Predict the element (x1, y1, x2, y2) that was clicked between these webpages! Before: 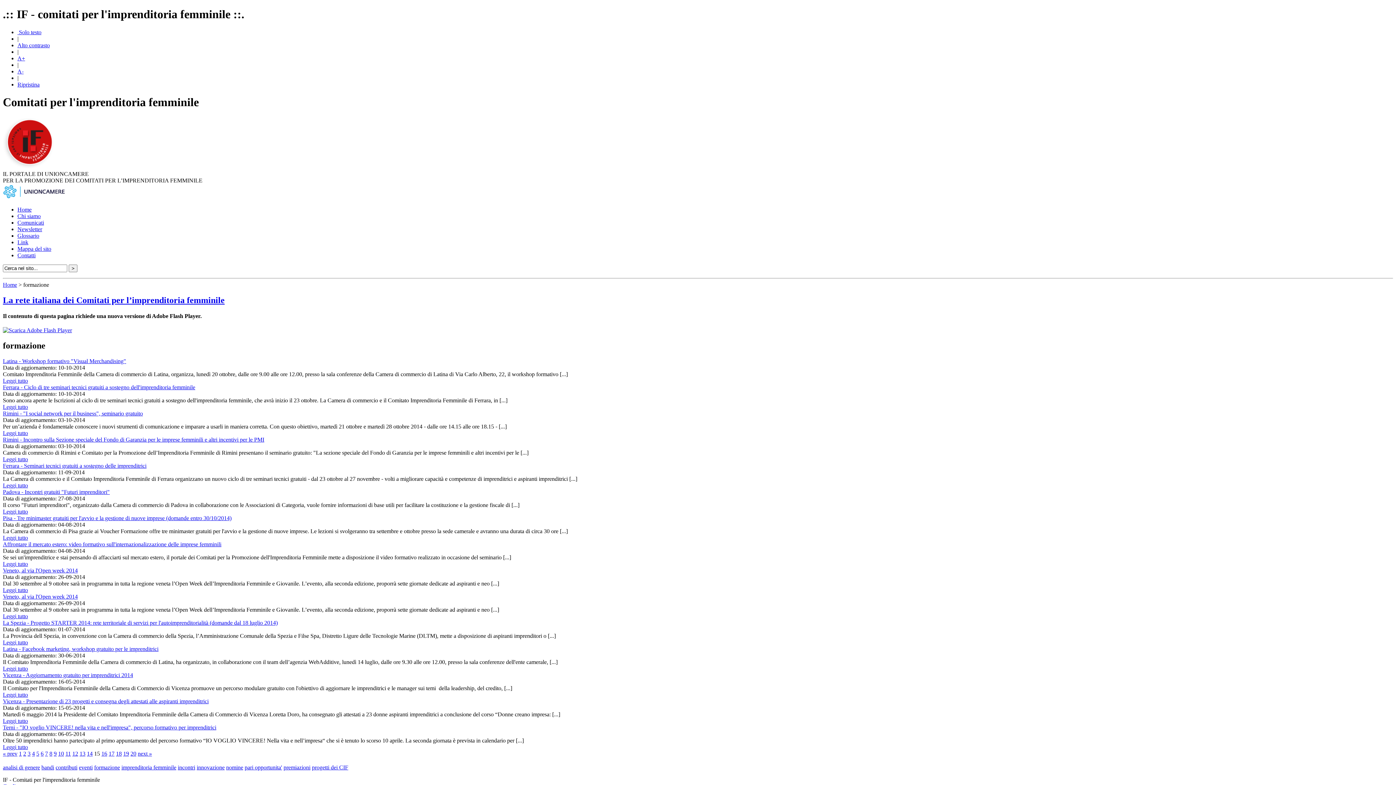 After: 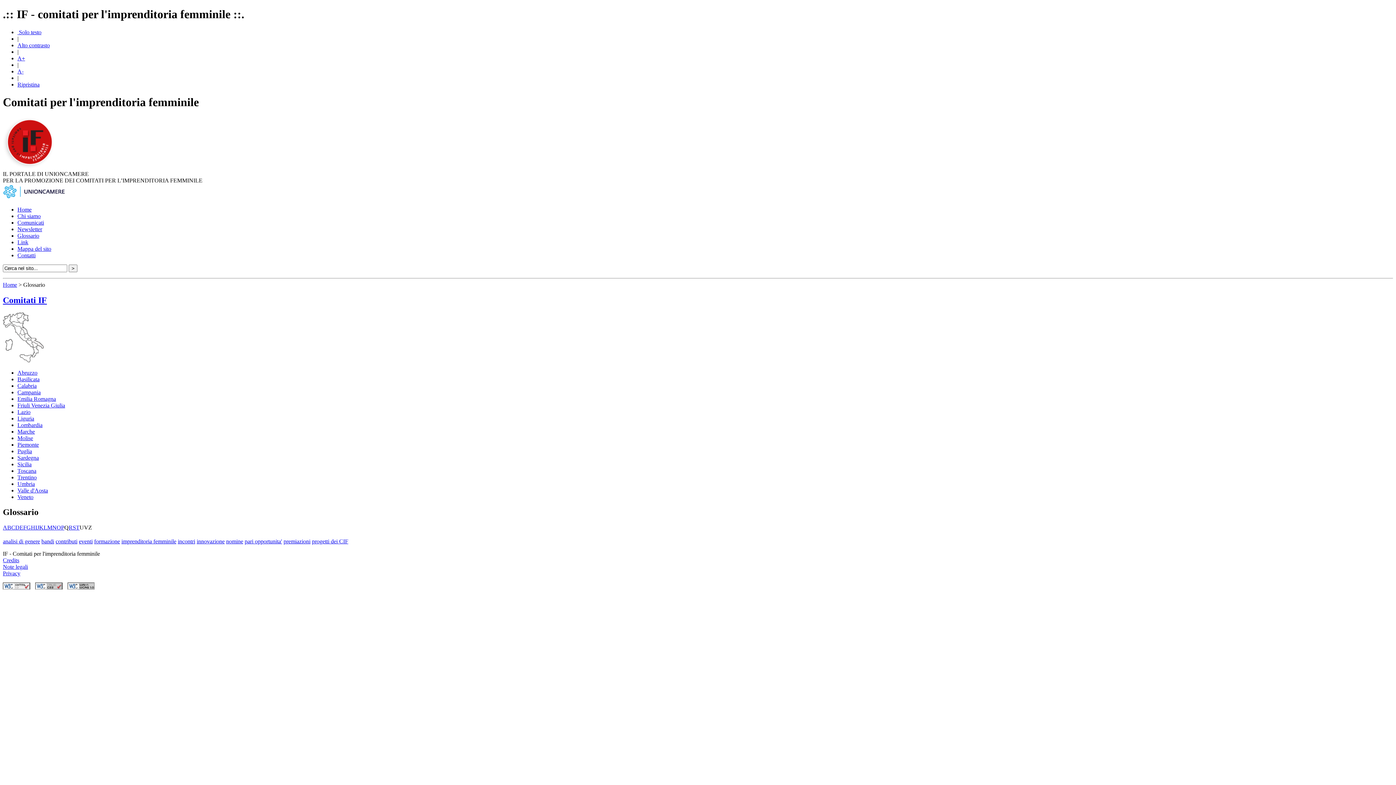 Action: bbox: (17, 232, 39, 238) label: Glossario